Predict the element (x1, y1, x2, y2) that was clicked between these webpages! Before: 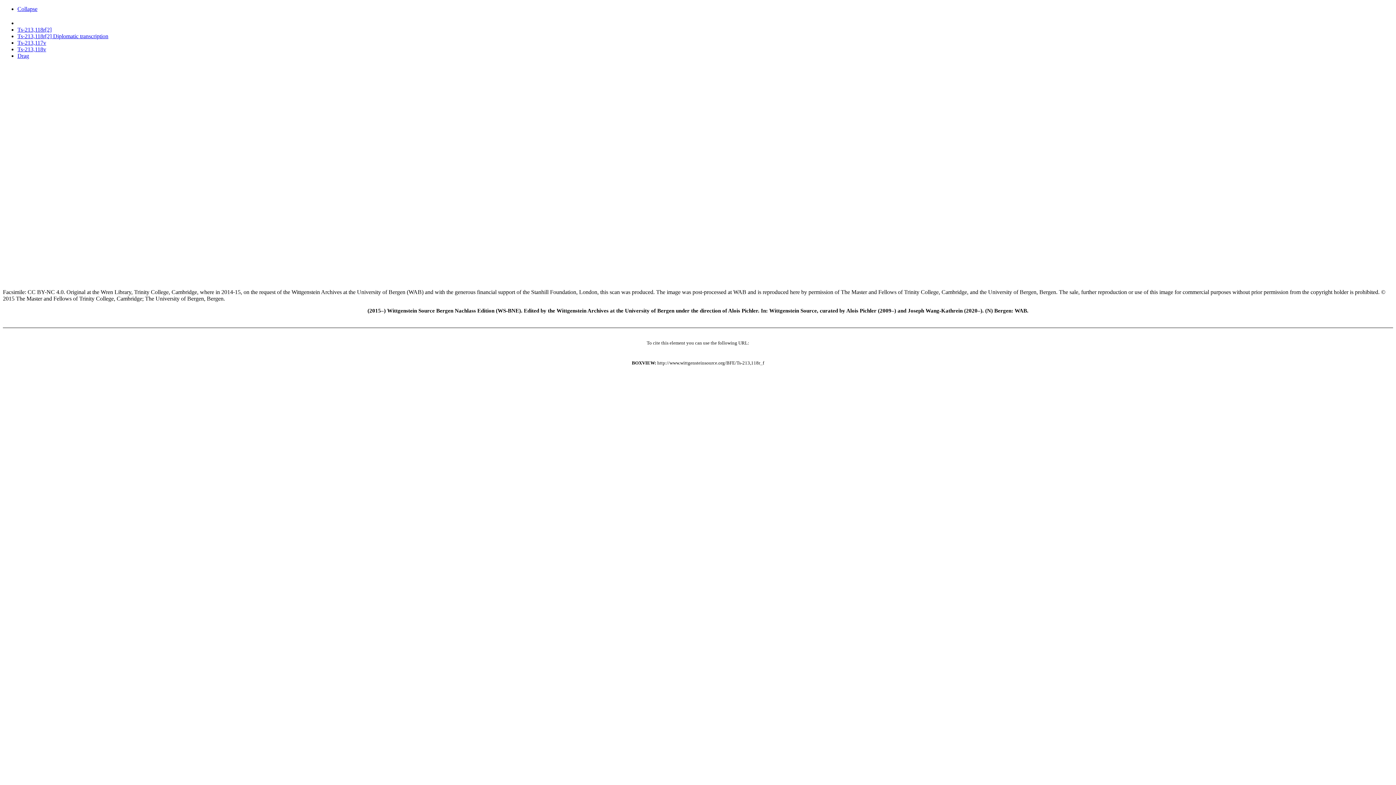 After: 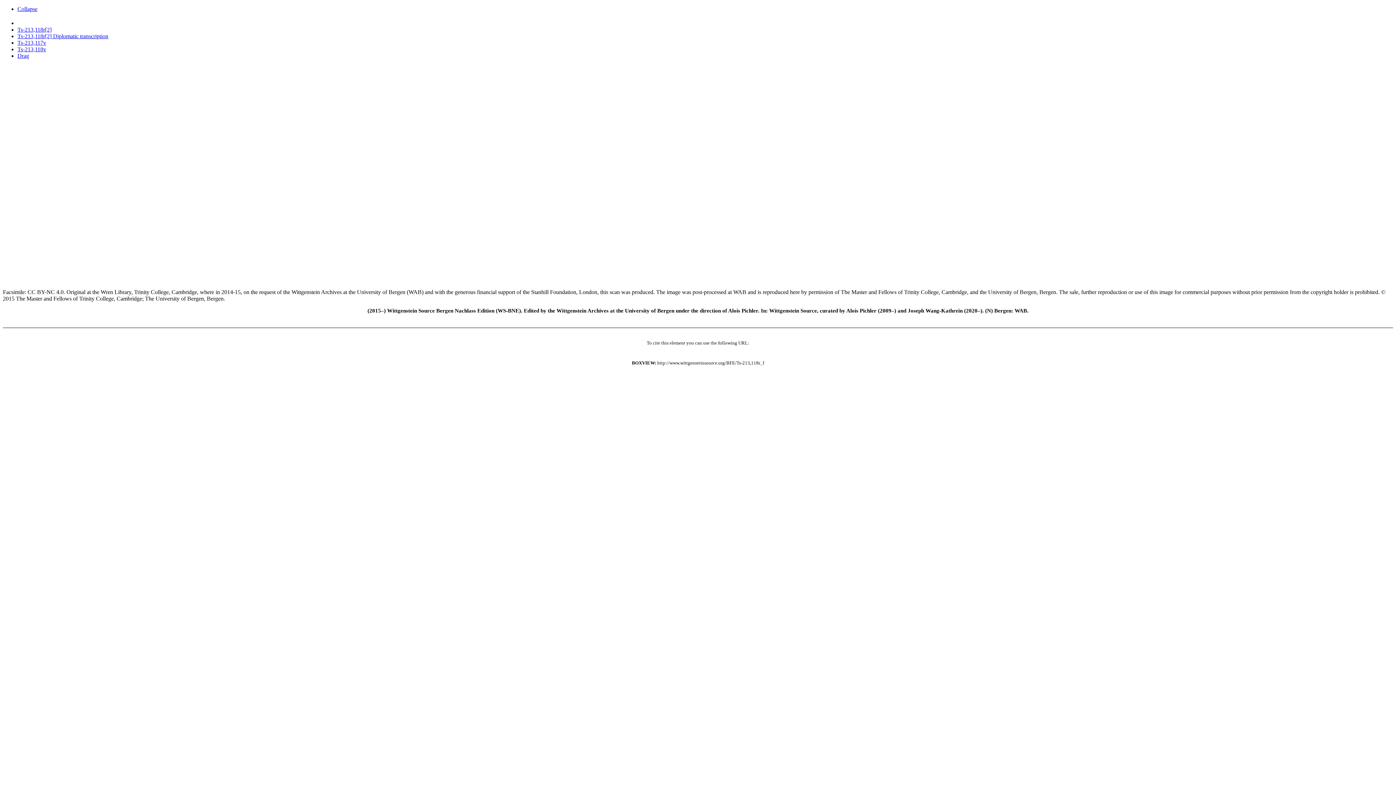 Action: bbox: (17, 52, 29, 59) label: Drag